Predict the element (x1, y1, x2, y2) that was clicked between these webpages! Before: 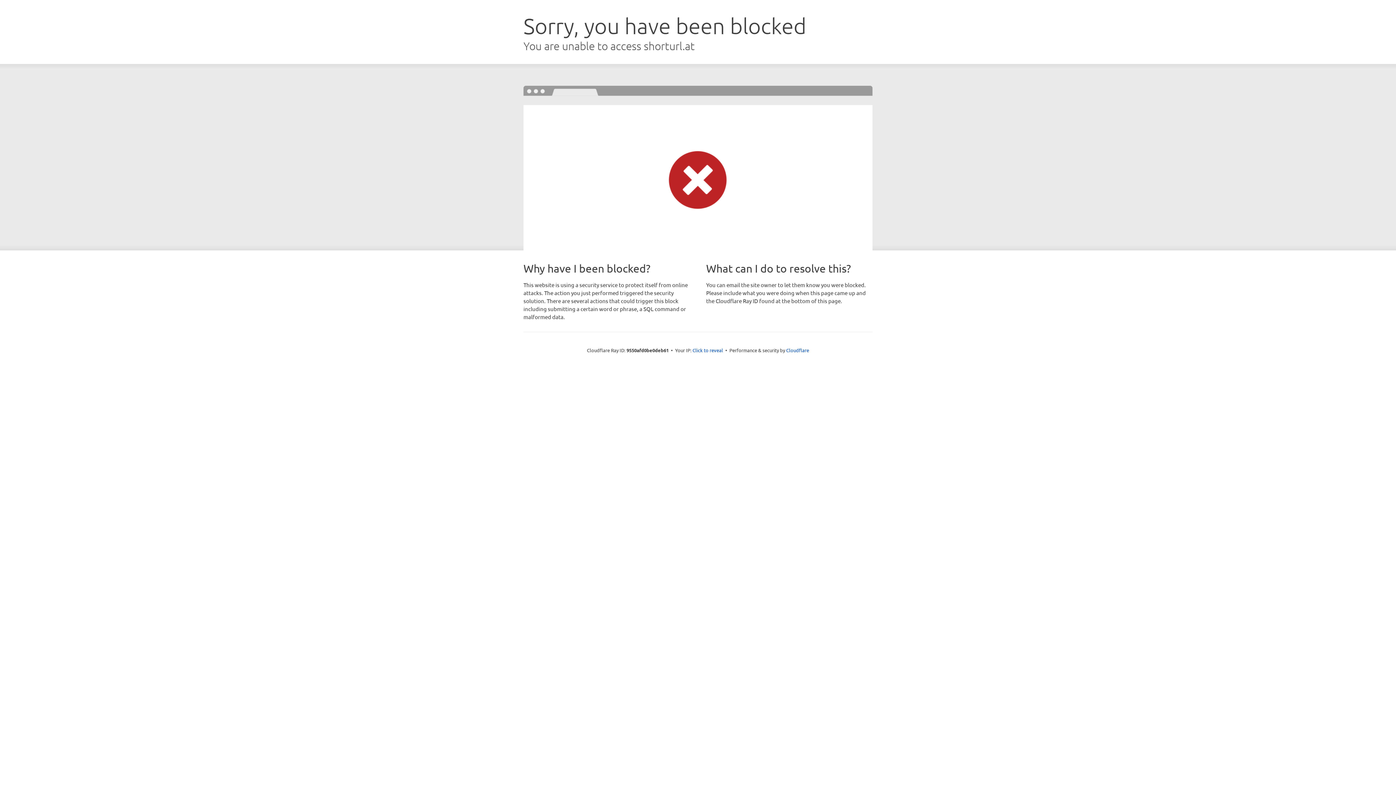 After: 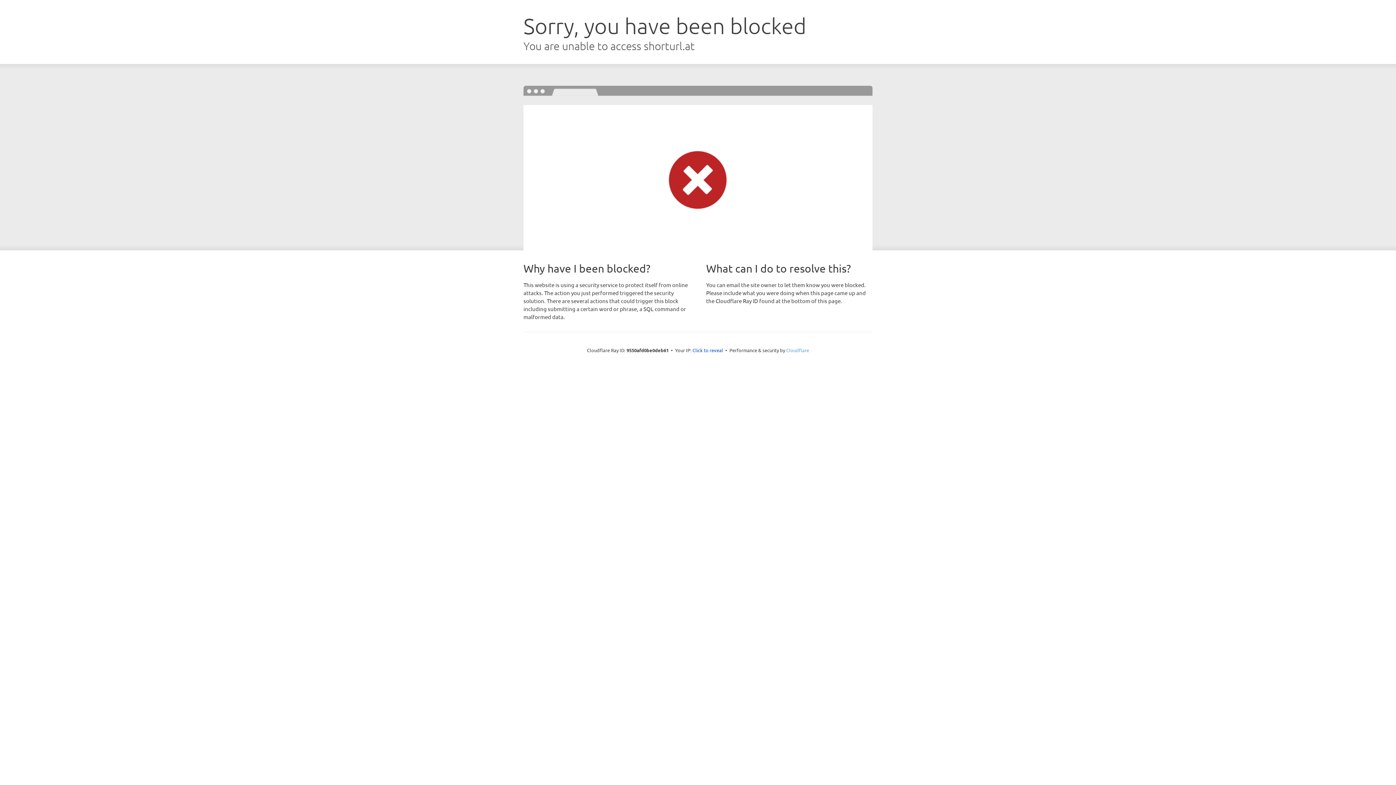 Action: bbox: (786, 347, 809, 353) label: Cloudflare